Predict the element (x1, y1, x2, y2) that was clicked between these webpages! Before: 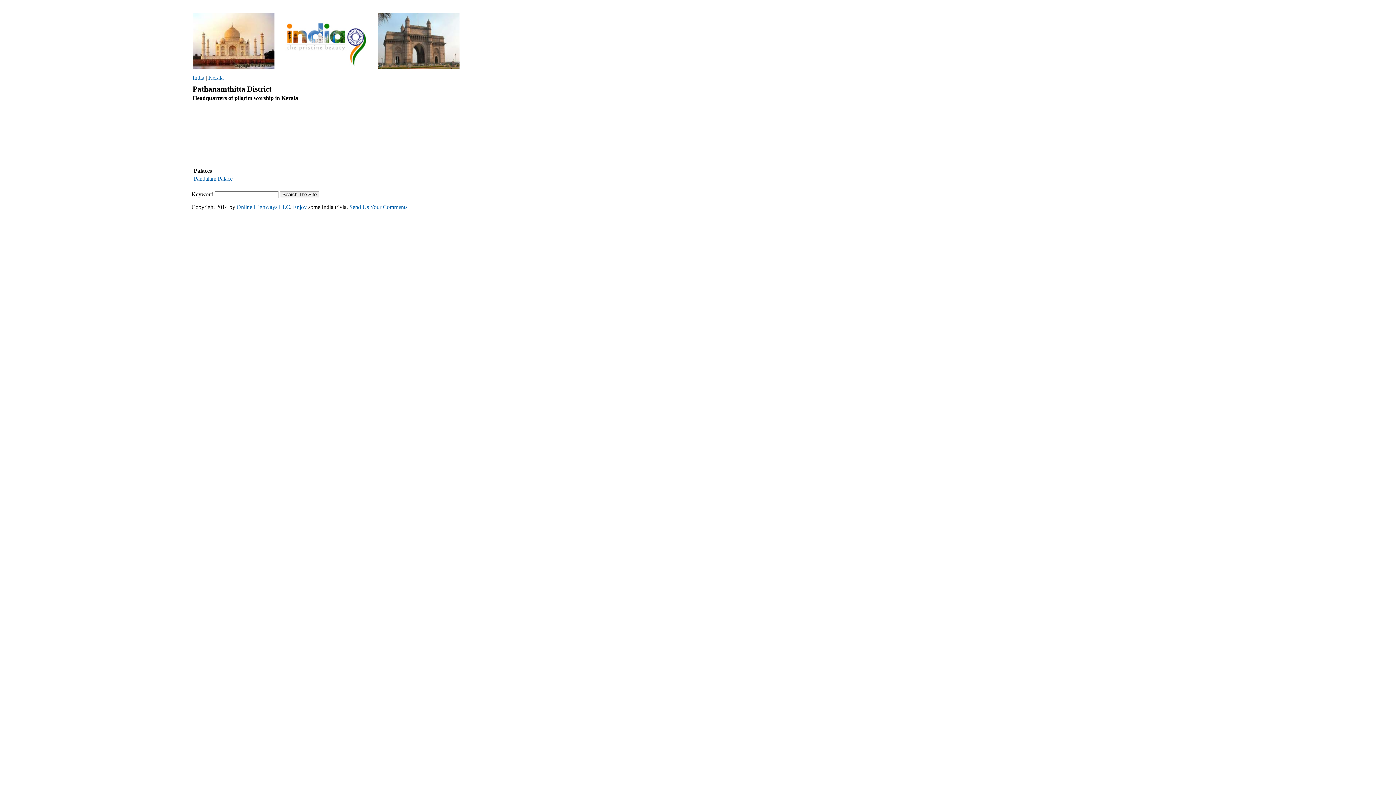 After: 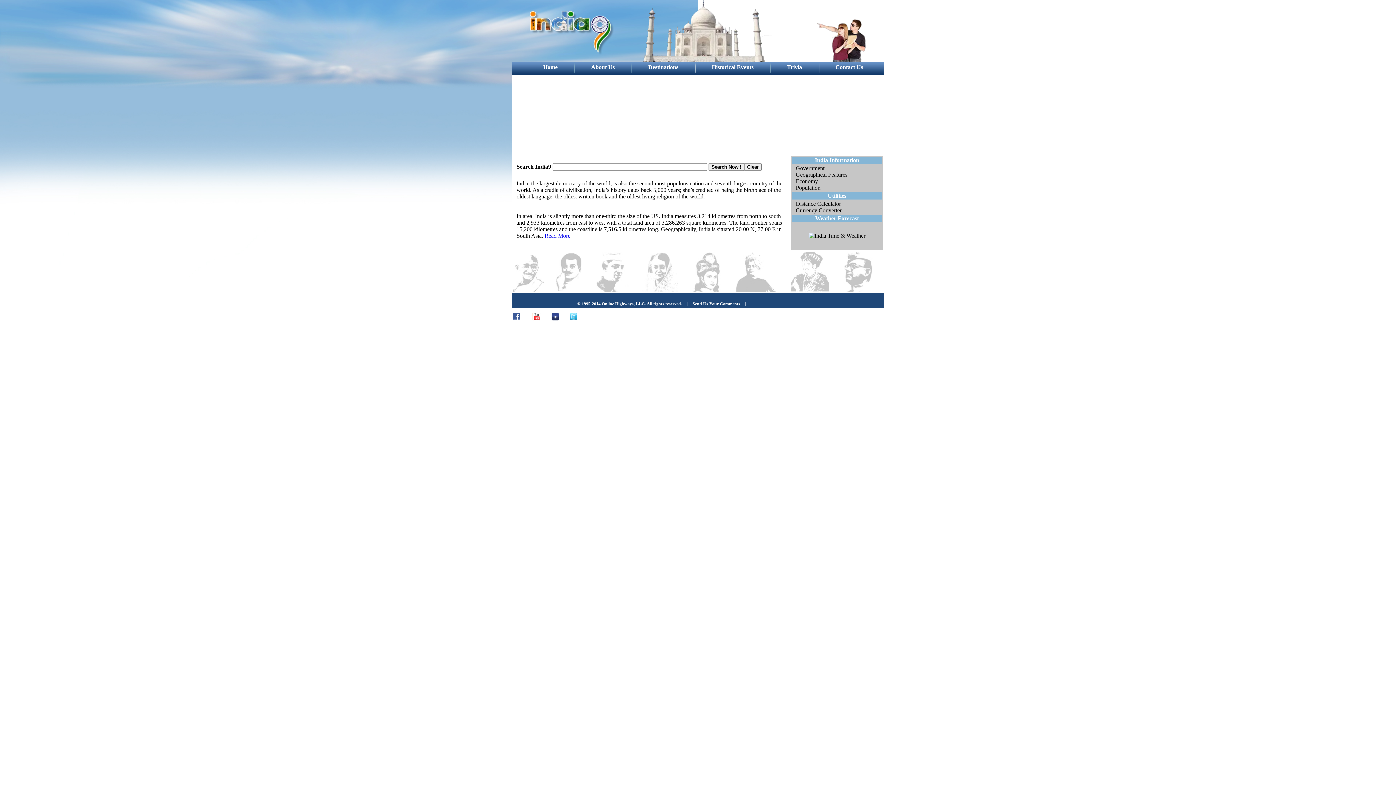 Action: bbox: (192, 74, 204, 80) label: India